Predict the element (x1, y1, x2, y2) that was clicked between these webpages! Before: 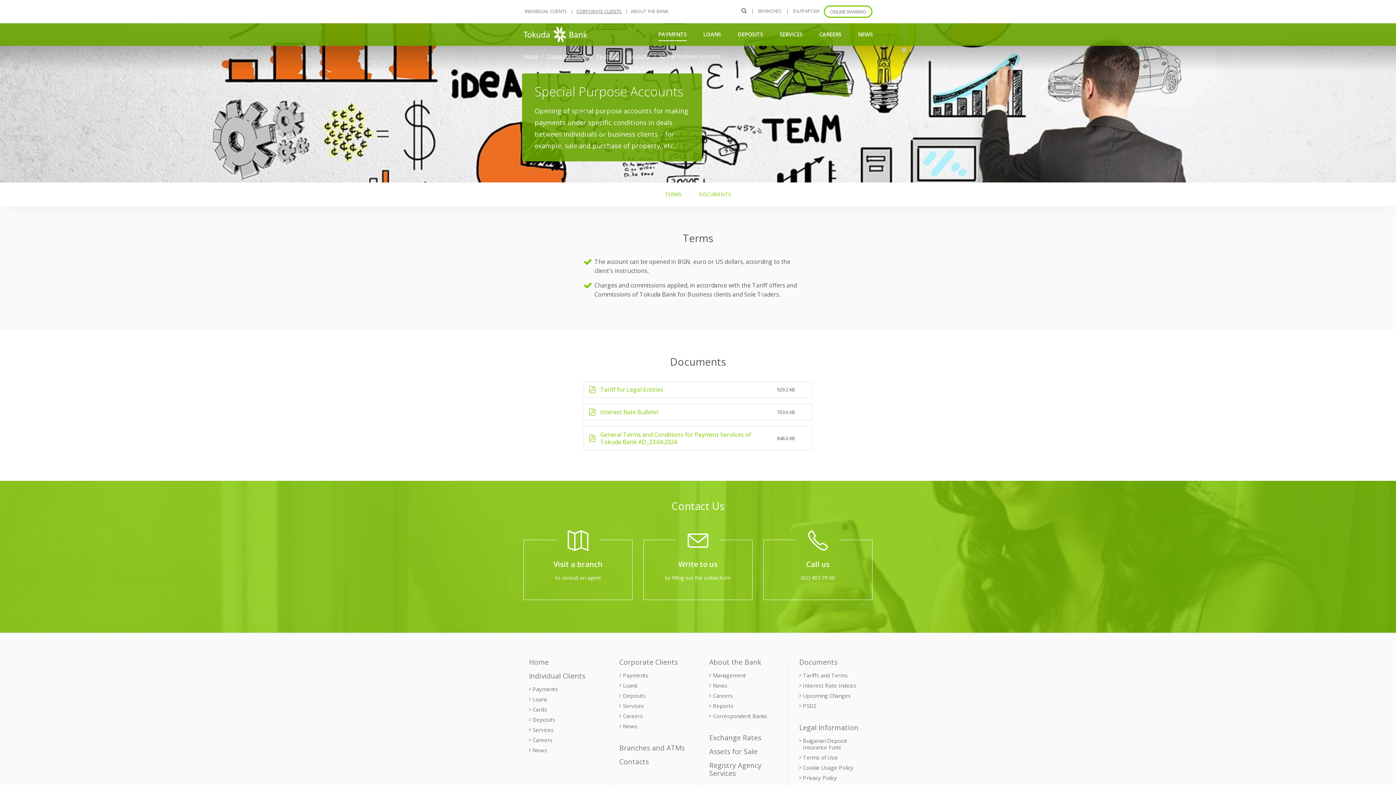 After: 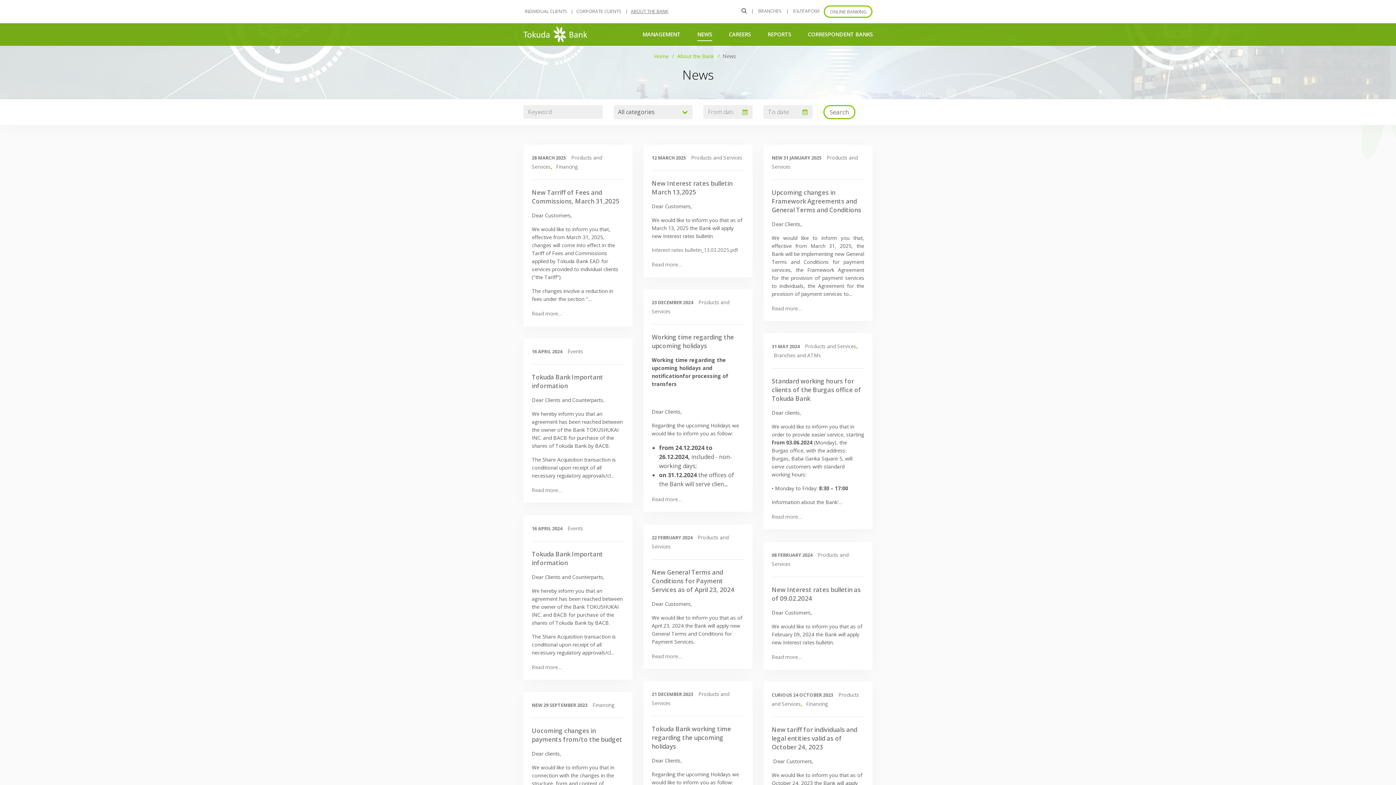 Action: bbox: (532, 747, 547, 754) label: News